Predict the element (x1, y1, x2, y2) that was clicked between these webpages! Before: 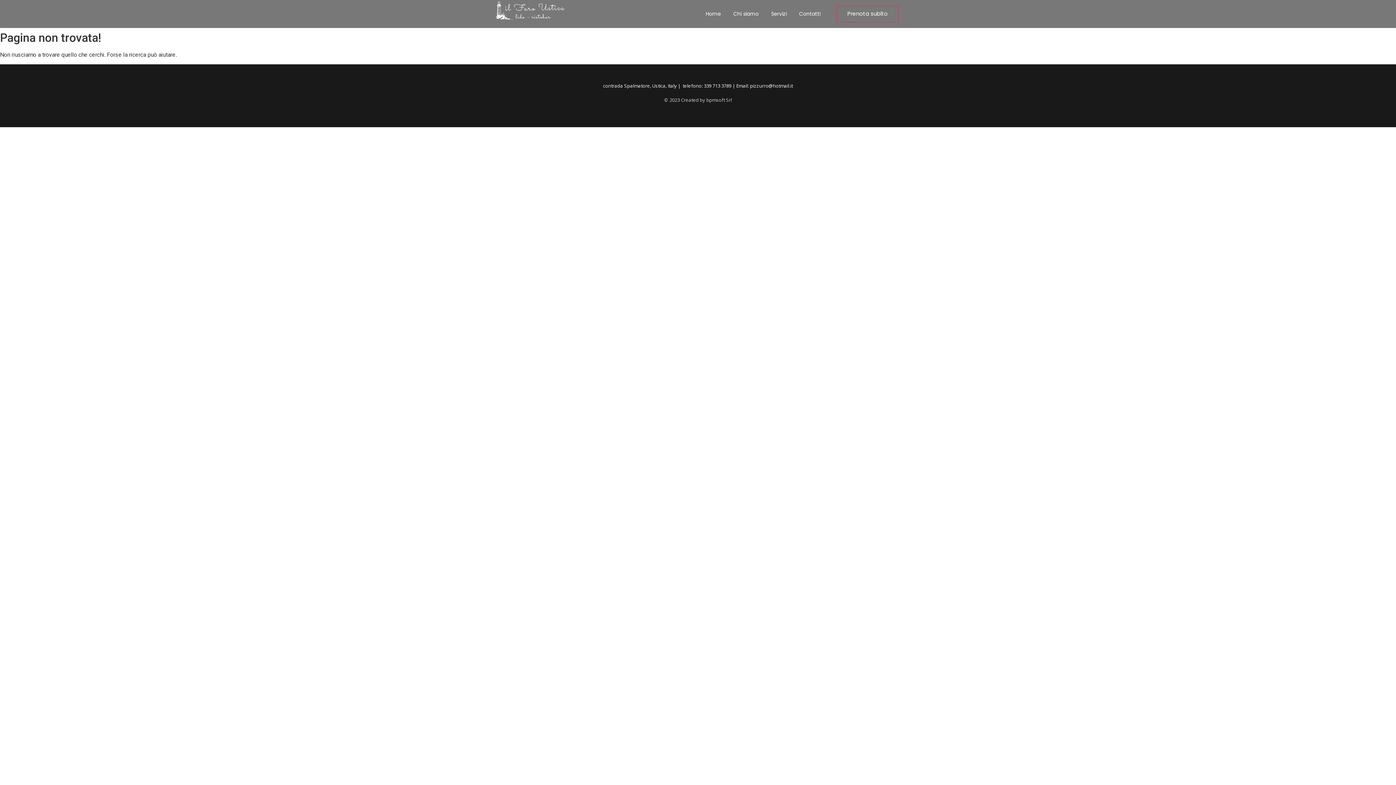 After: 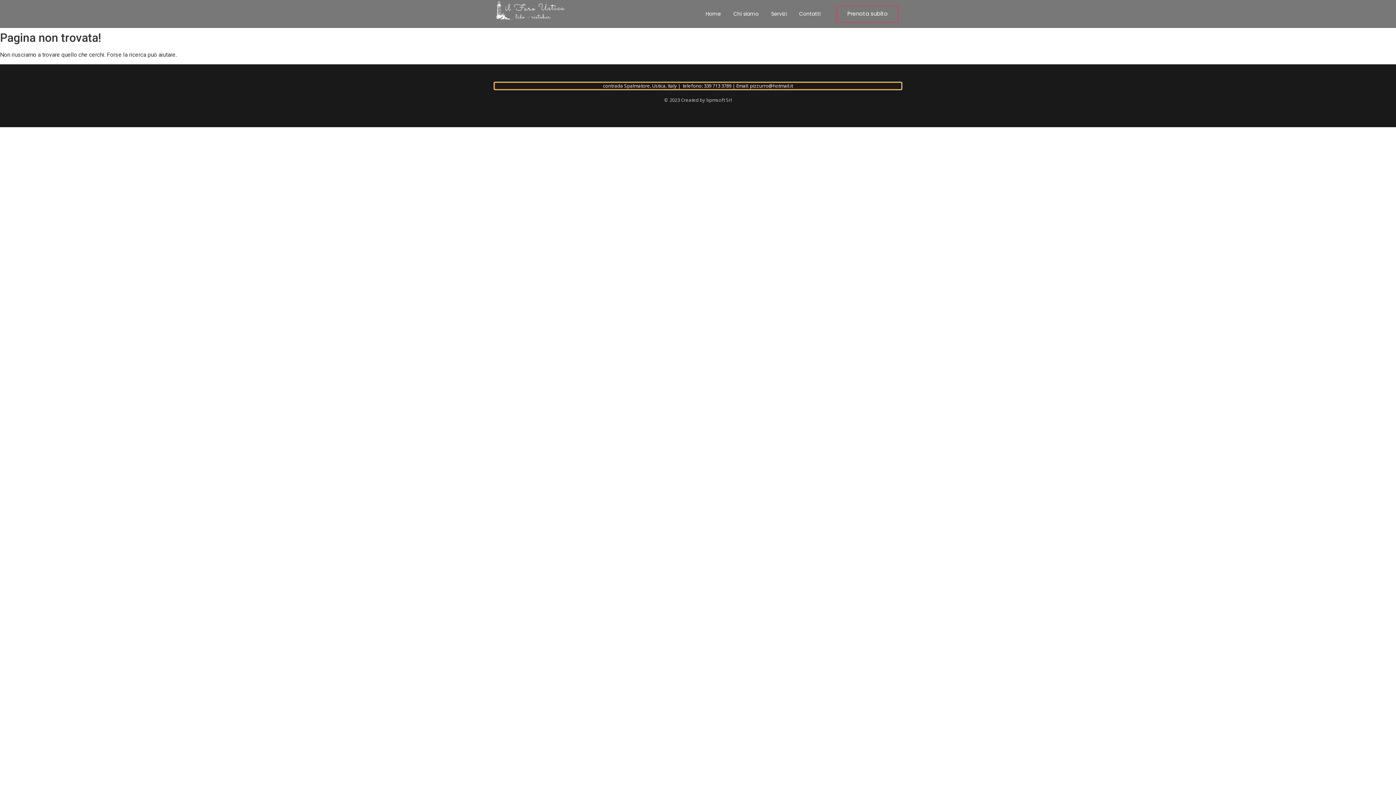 Action: bbox: (494, 82, 901, 89) label: contrada Spalmatore, Ustica, Italy |  telefono: 339 713 3789 | Email: pizzurro@hotmail.it